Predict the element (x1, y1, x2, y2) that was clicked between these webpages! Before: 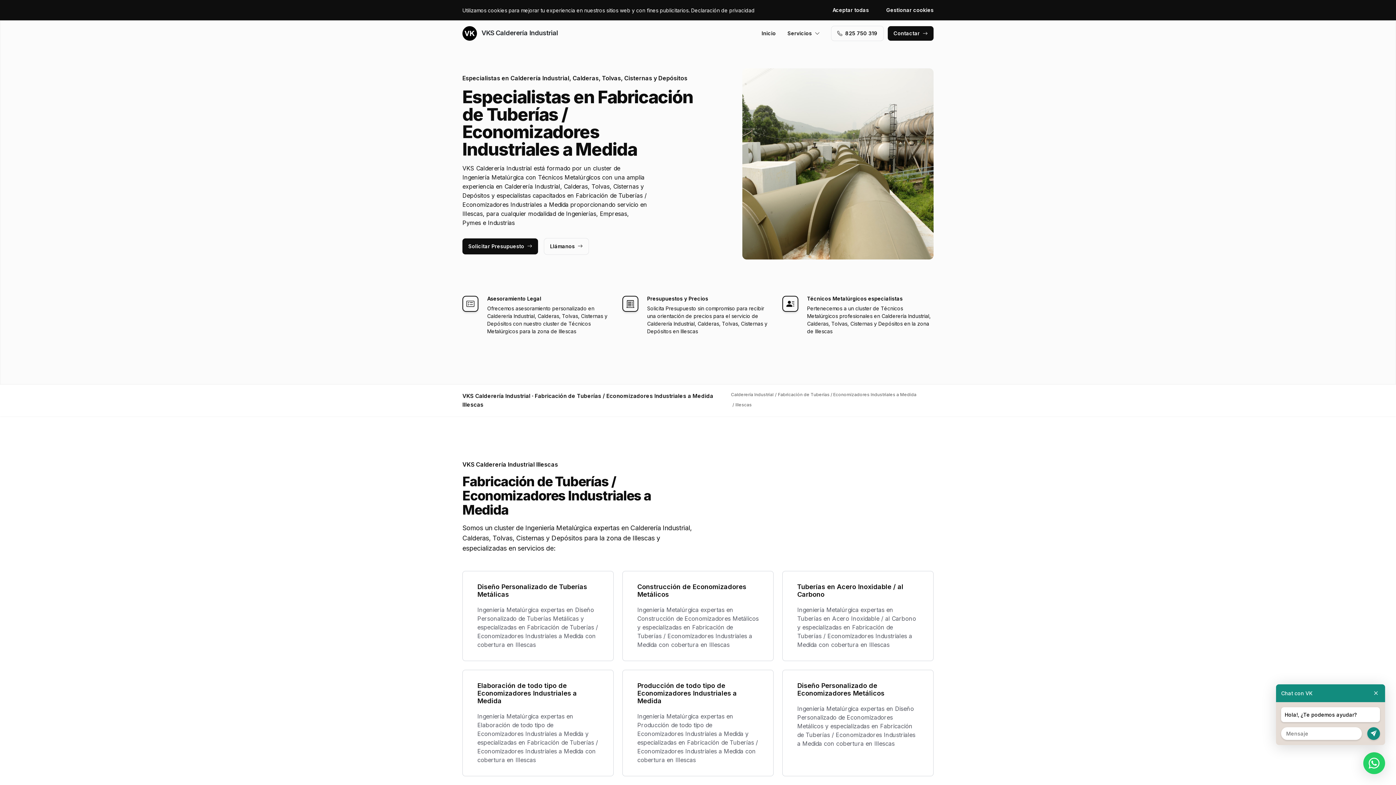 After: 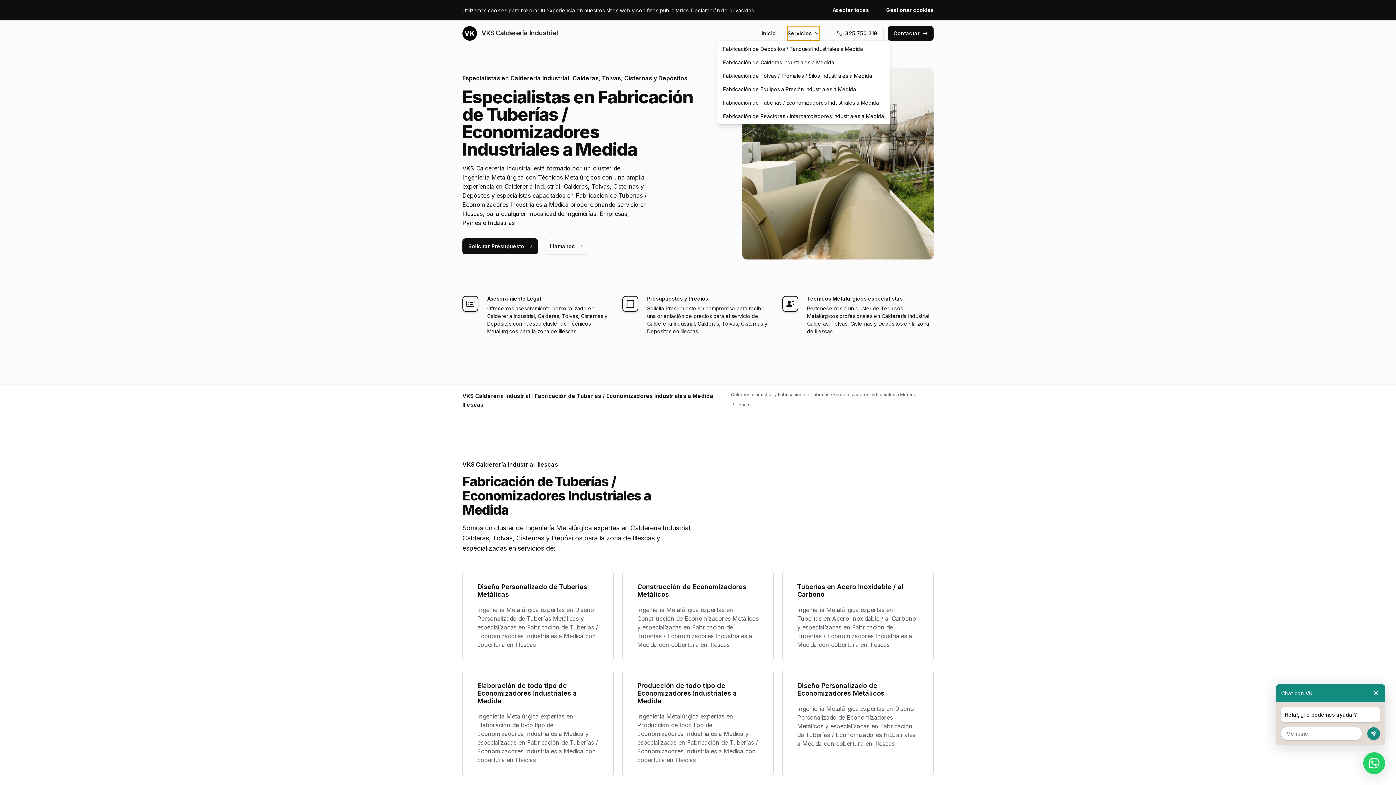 Action: bbox: (787, 26, 820, 40) label: Servicios